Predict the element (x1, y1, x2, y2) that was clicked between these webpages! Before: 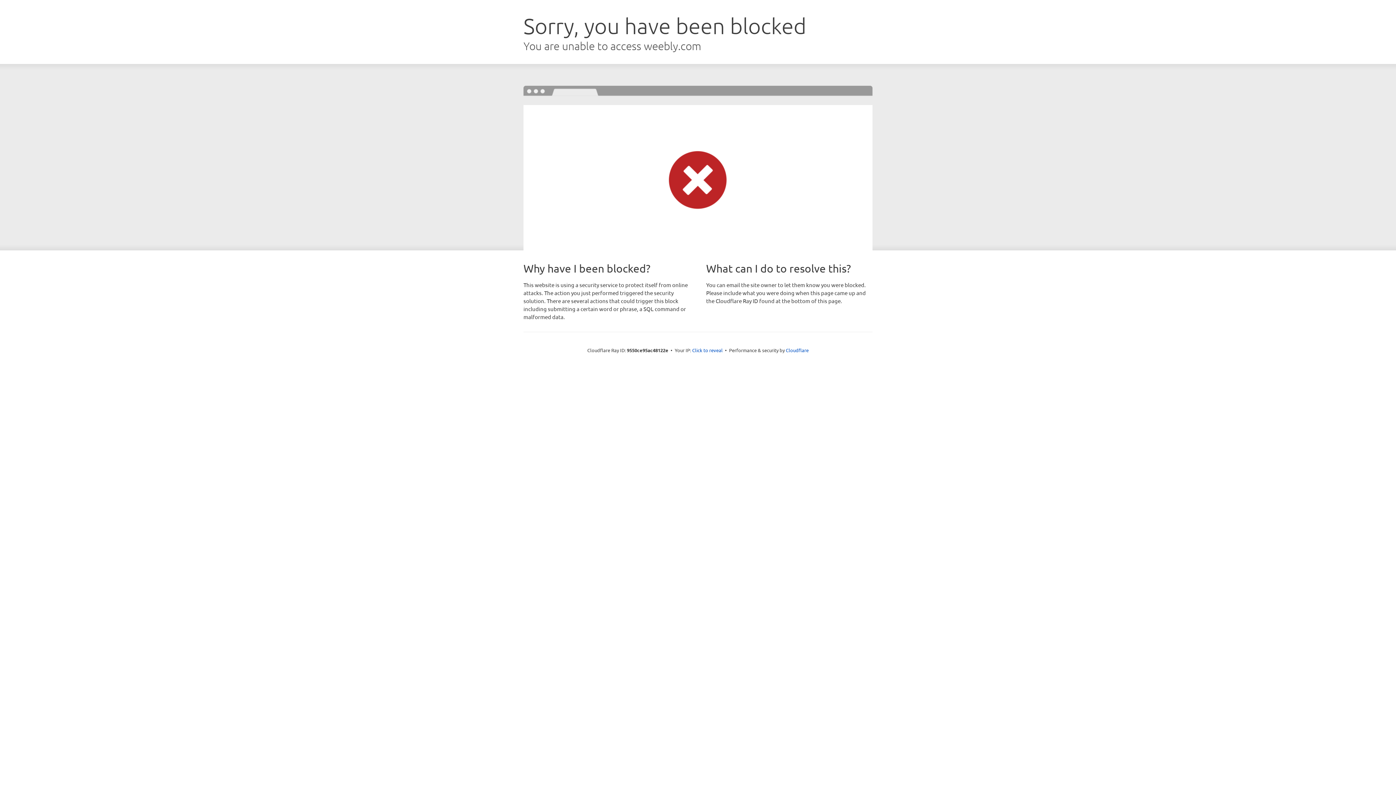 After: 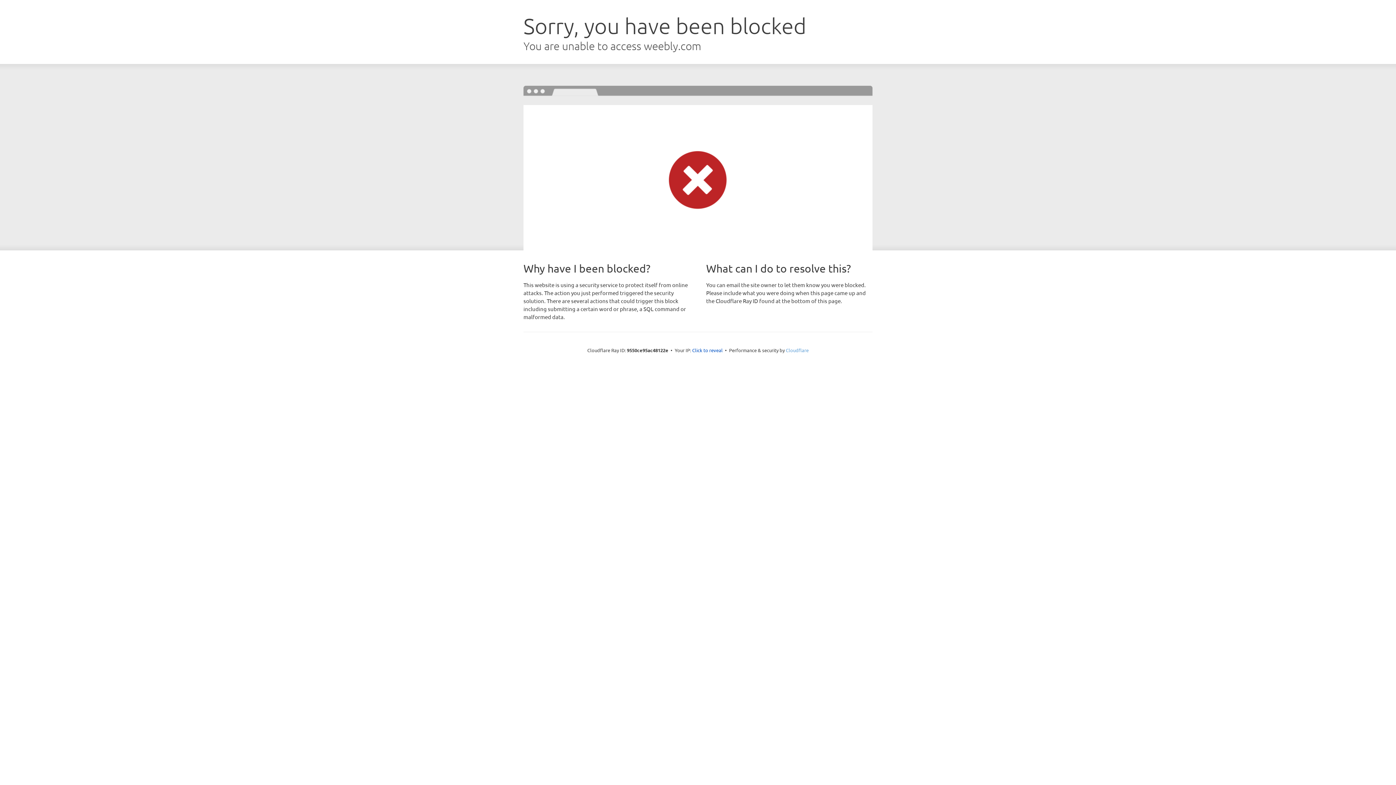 Action: label: Cloudflare bbox: (786, 347, 808, 353)